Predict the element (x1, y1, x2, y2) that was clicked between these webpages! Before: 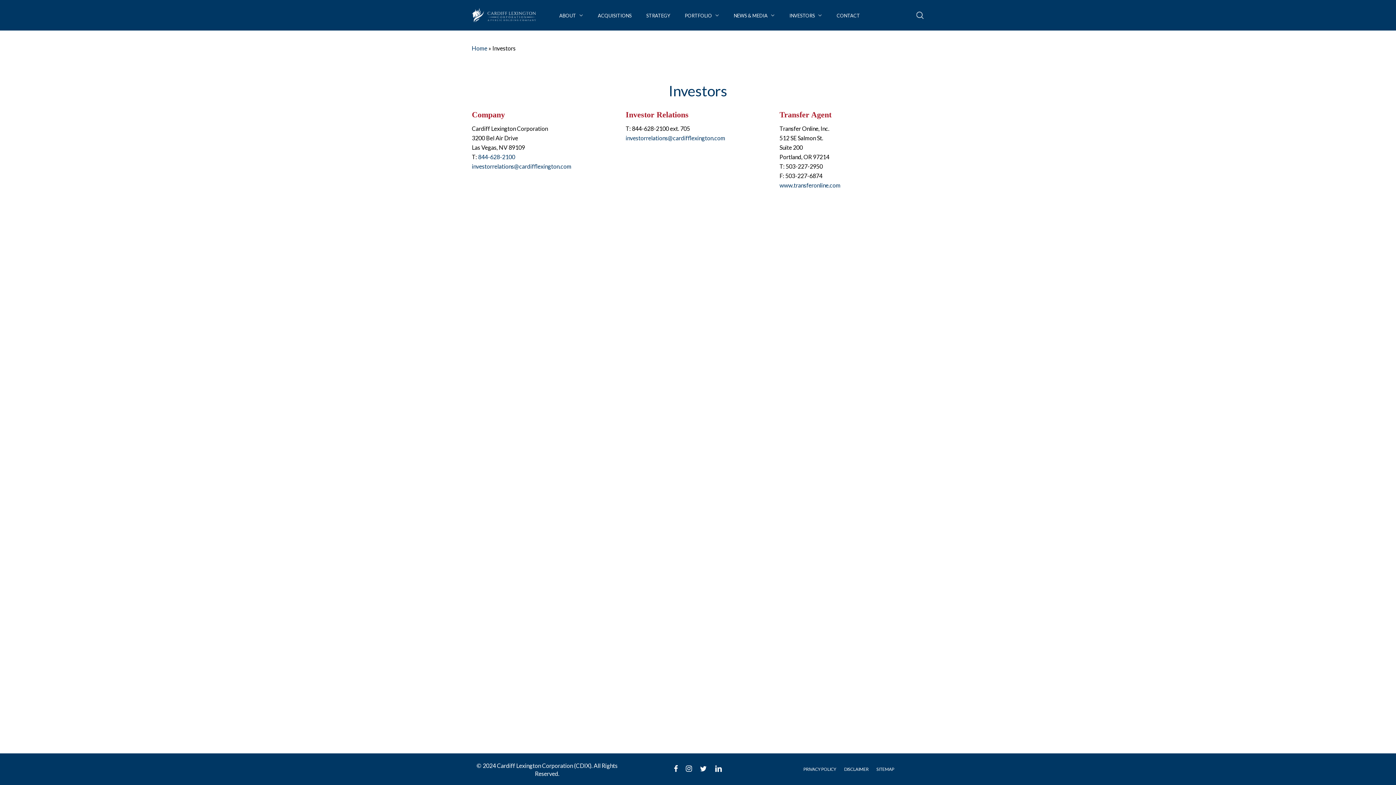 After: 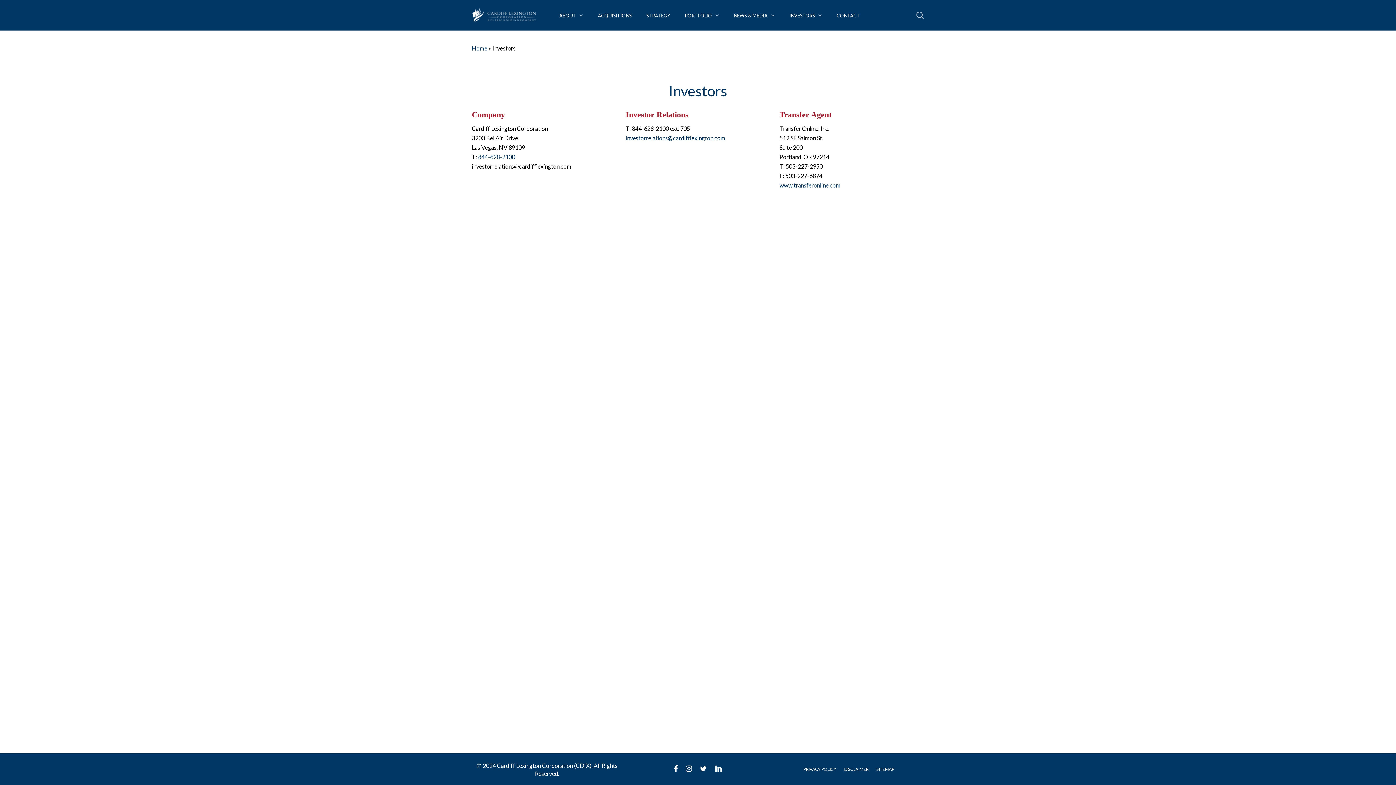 Action: label: investorrelations@cardifflexington.com bbox: (472, 162, 571, 169)